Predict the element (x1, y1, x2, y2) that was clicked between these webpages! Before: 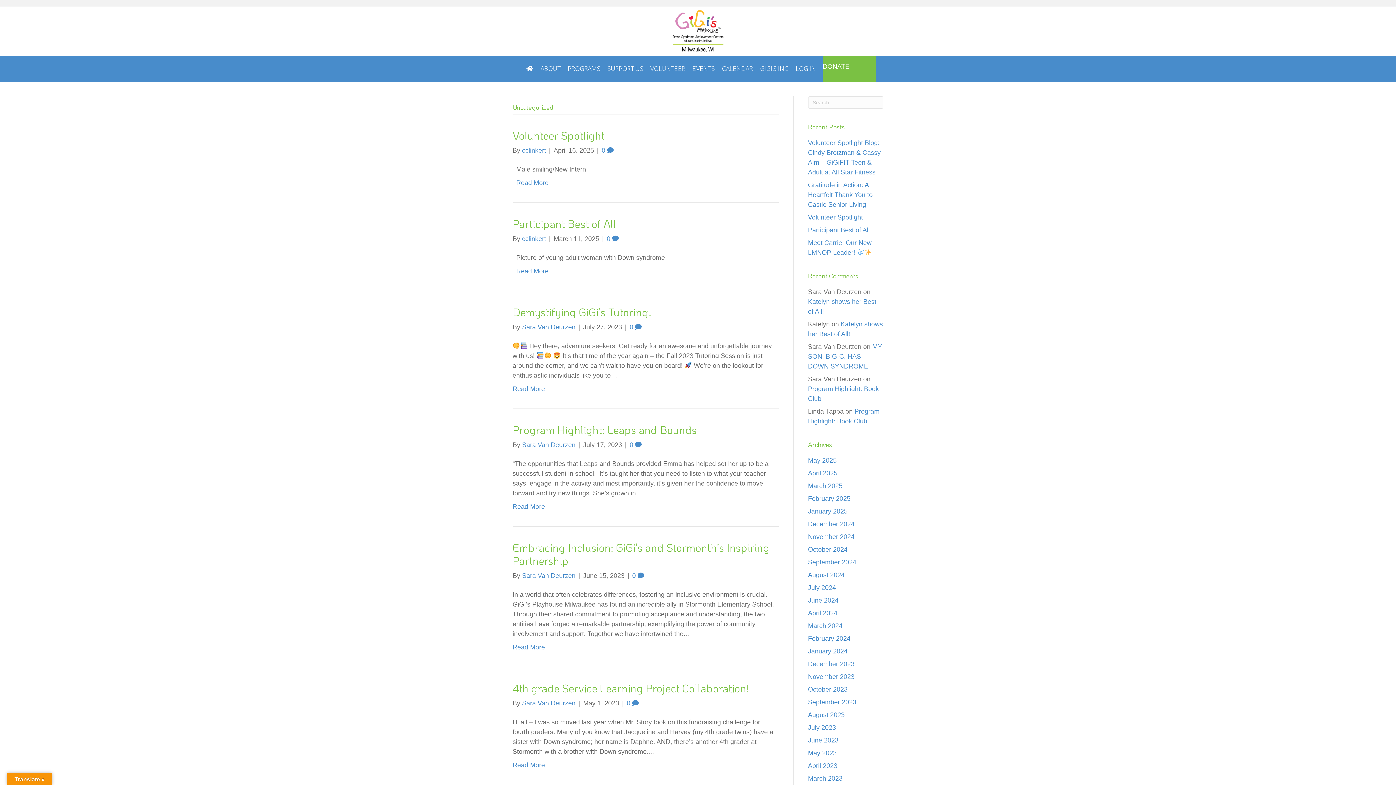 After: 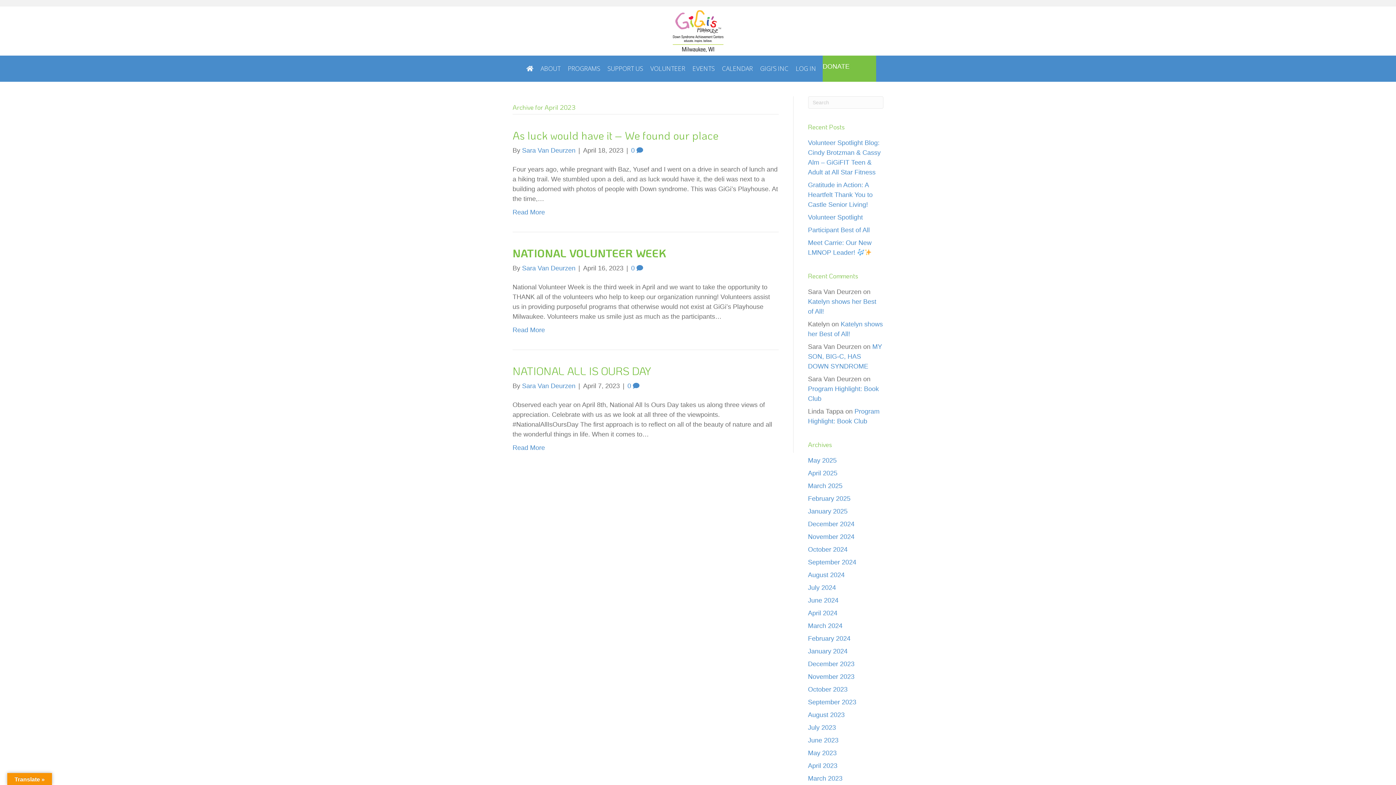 Action: label: April 2023 bbox: (808, 762, 837, 769)